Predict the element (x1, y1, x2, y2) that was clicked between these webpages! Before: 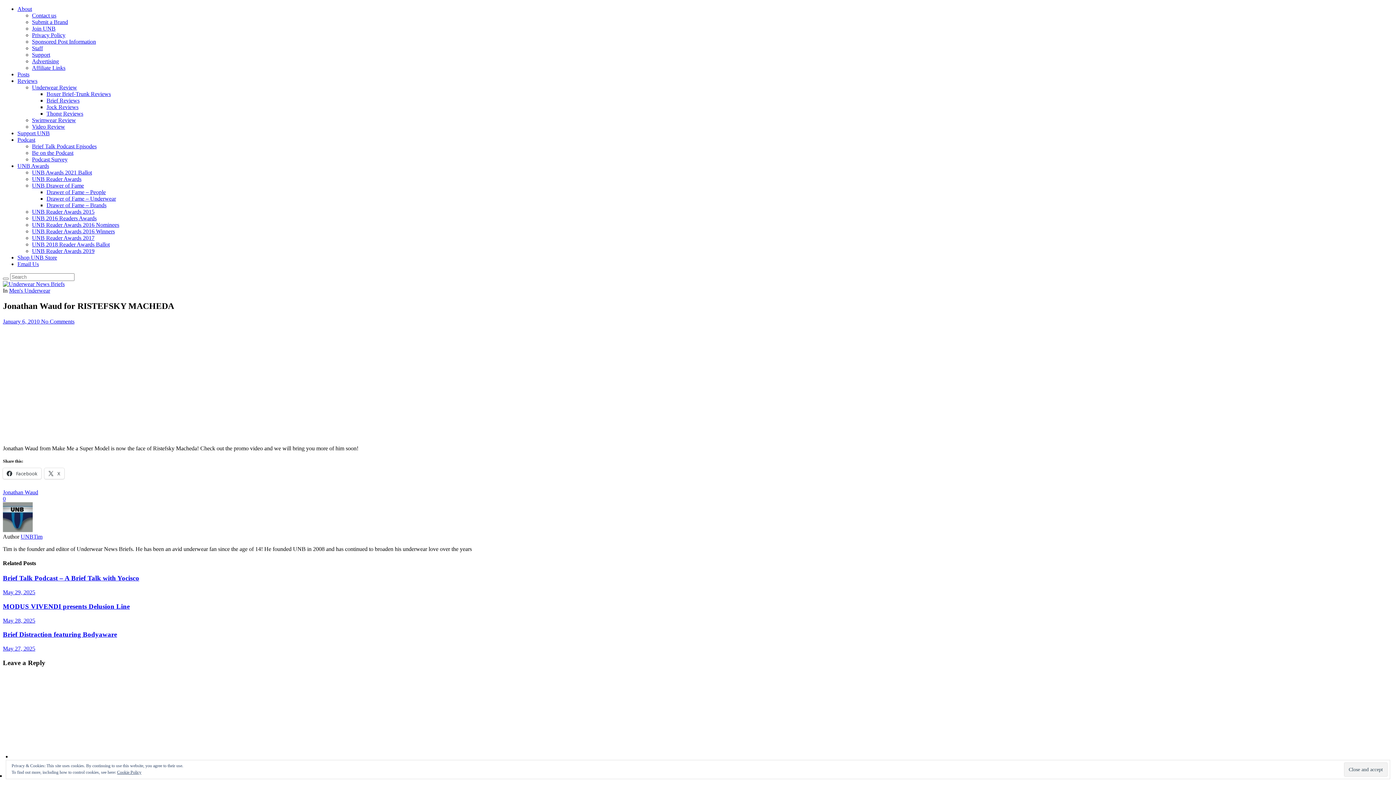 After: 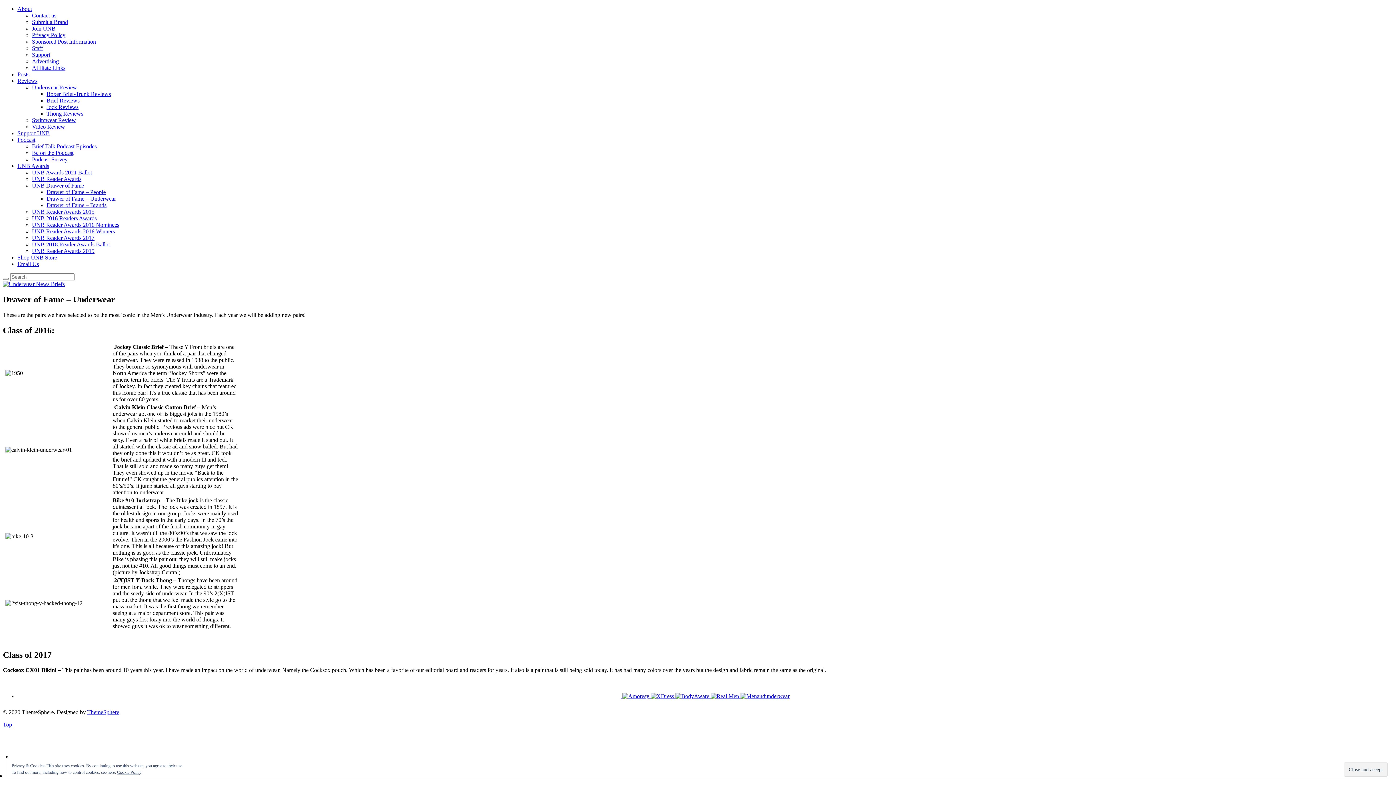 Action: bbox: (46, 195, 116, 201) label: Drawer of Fame – Underwear